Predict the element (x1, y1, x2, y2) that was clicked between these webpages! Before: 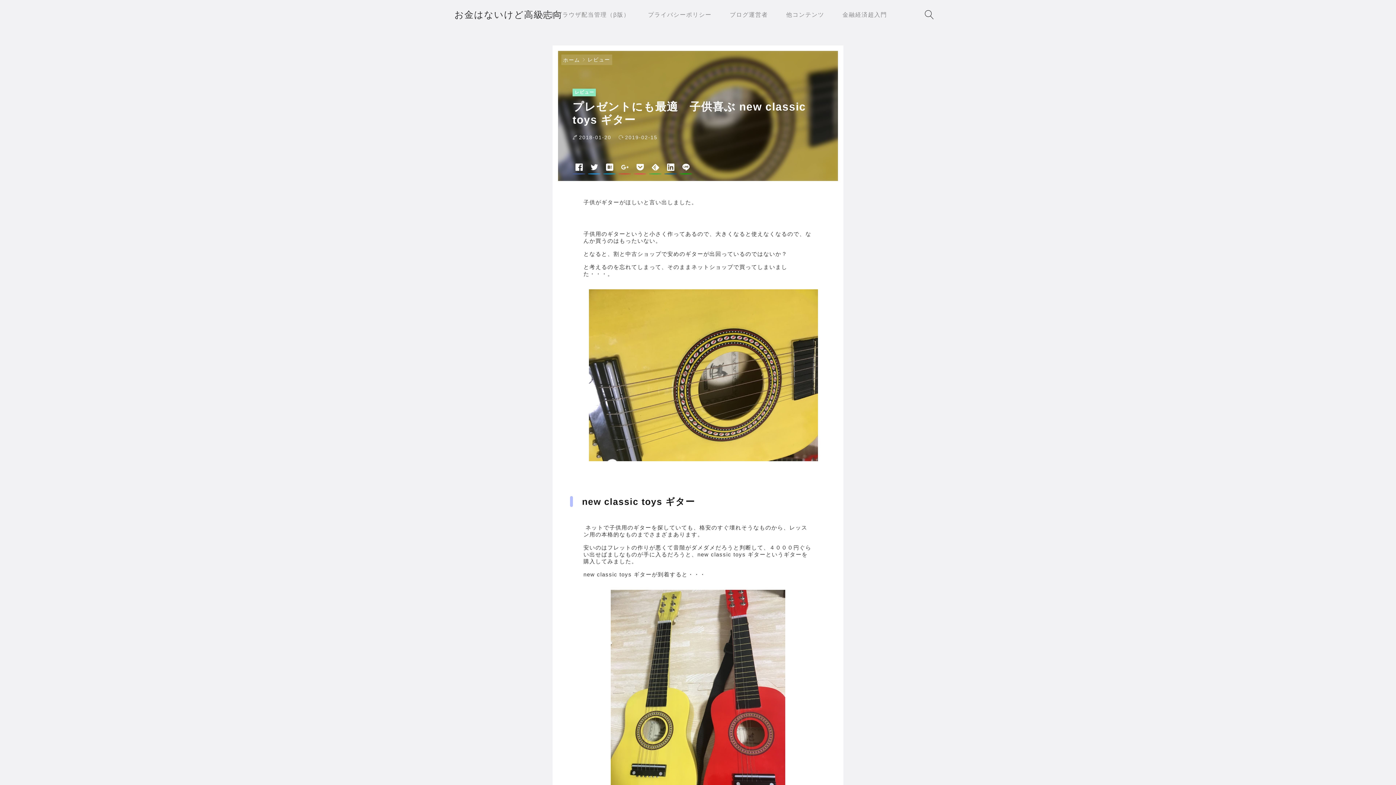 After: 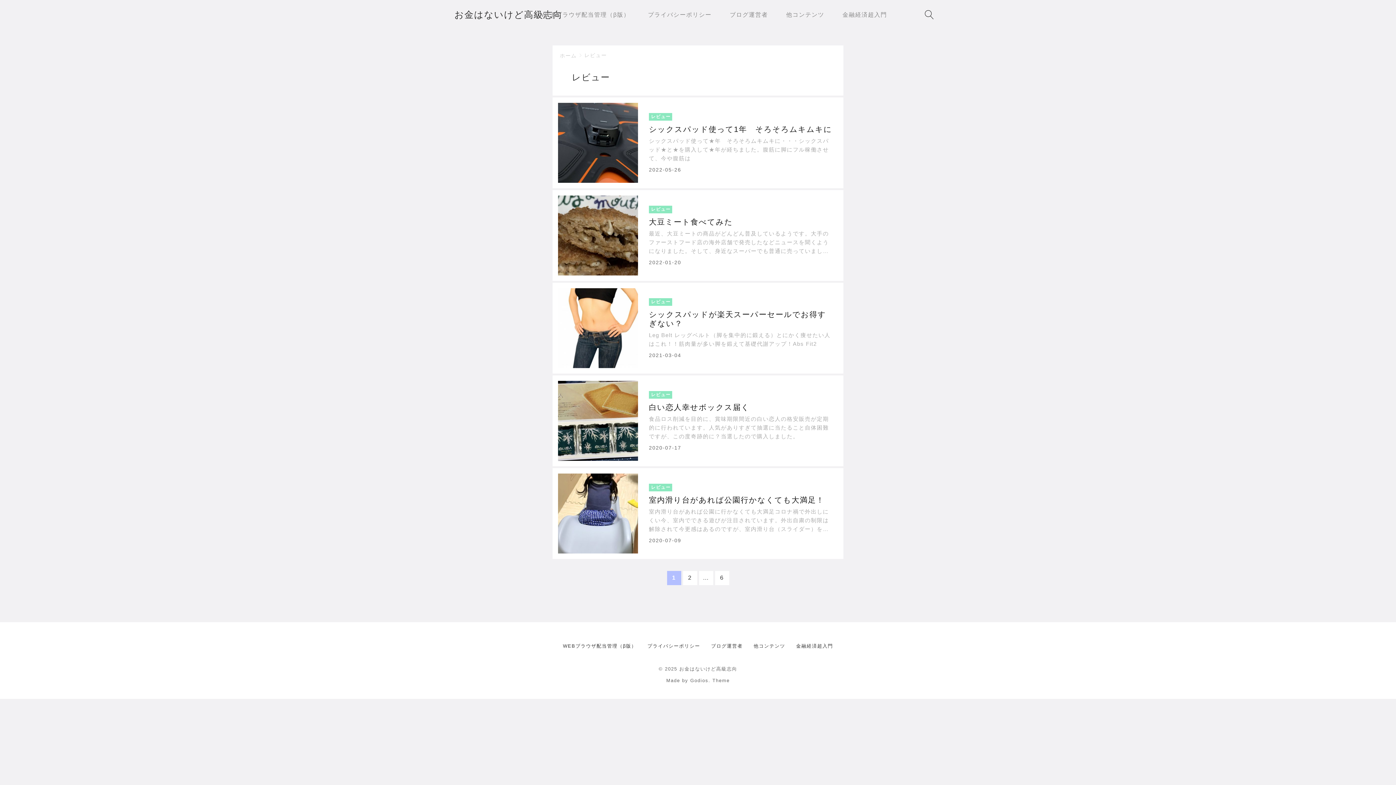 Action: label: レビュー bbox: (587, 56, 610, 62)